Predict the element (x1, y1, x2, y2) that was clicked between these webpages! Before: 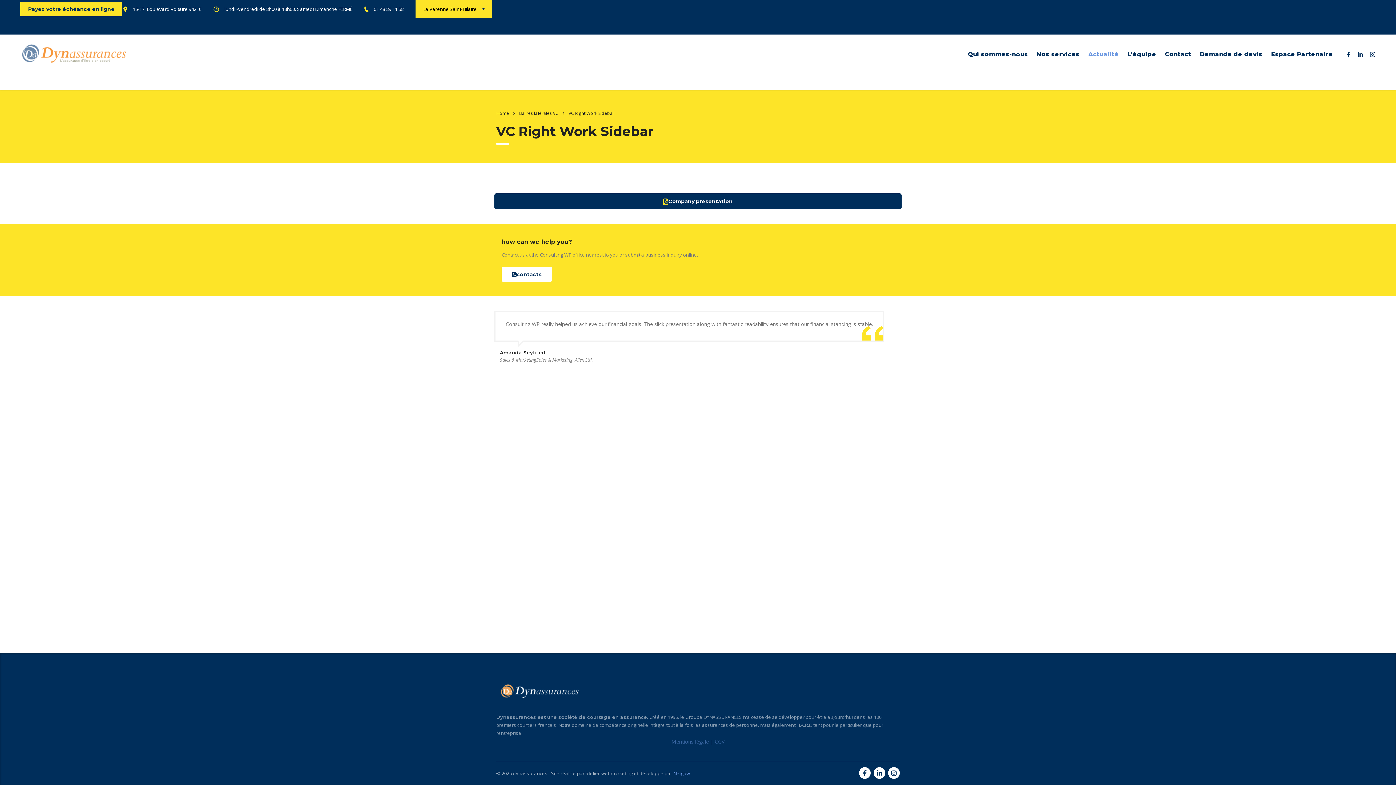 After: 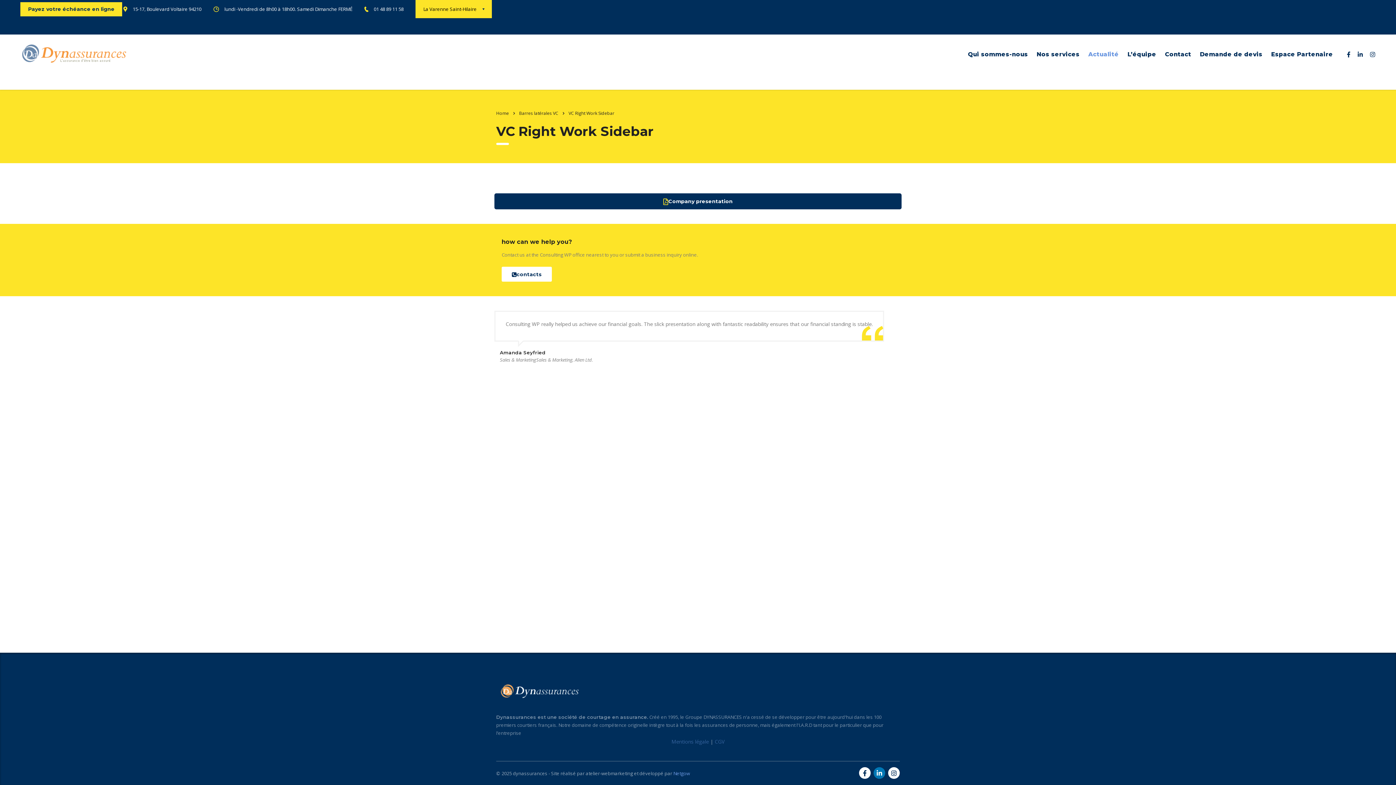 Action: bbox: (873, 767, 885, 779)